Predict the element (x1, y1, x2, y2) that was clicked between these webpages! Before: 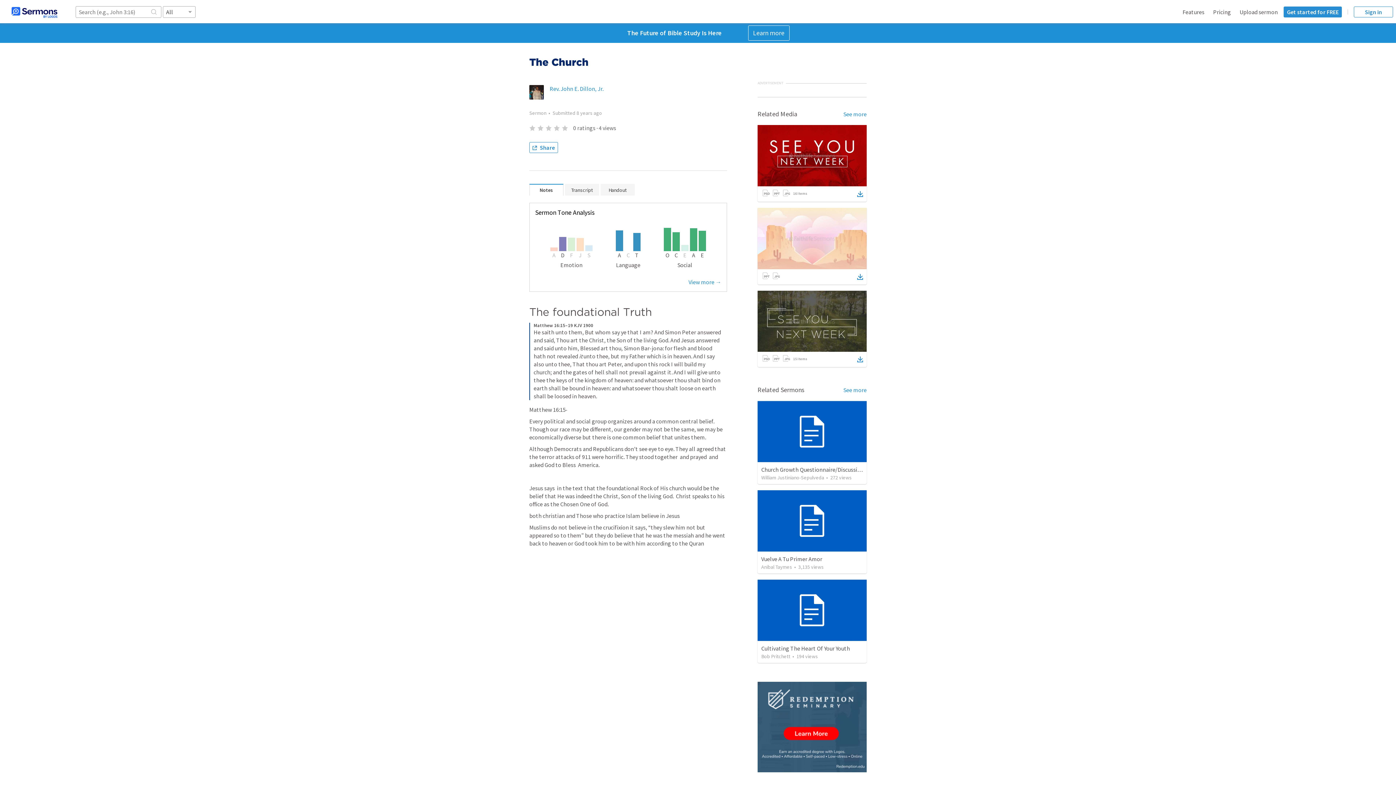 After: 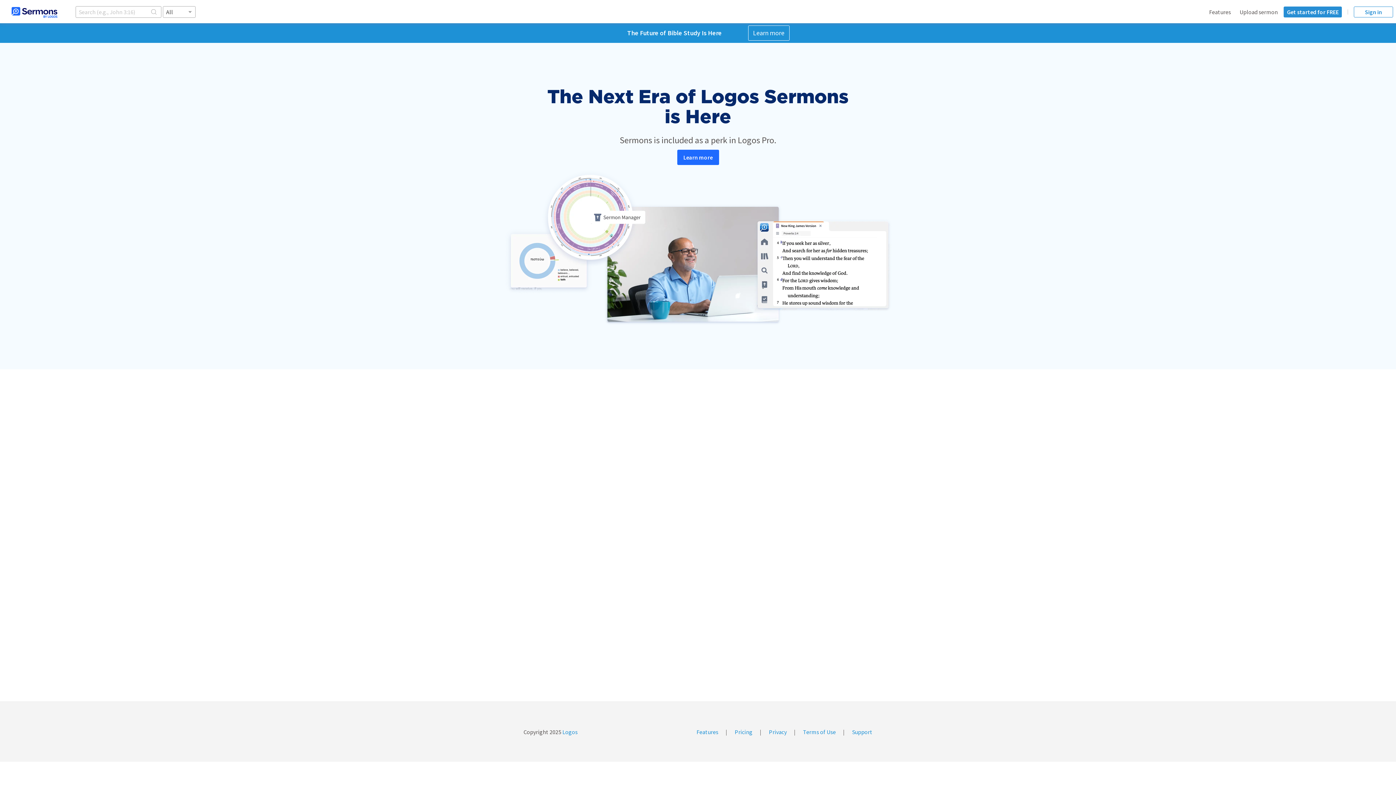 Action: bbox: (1213, 8, 1231, 15) label: Pricing